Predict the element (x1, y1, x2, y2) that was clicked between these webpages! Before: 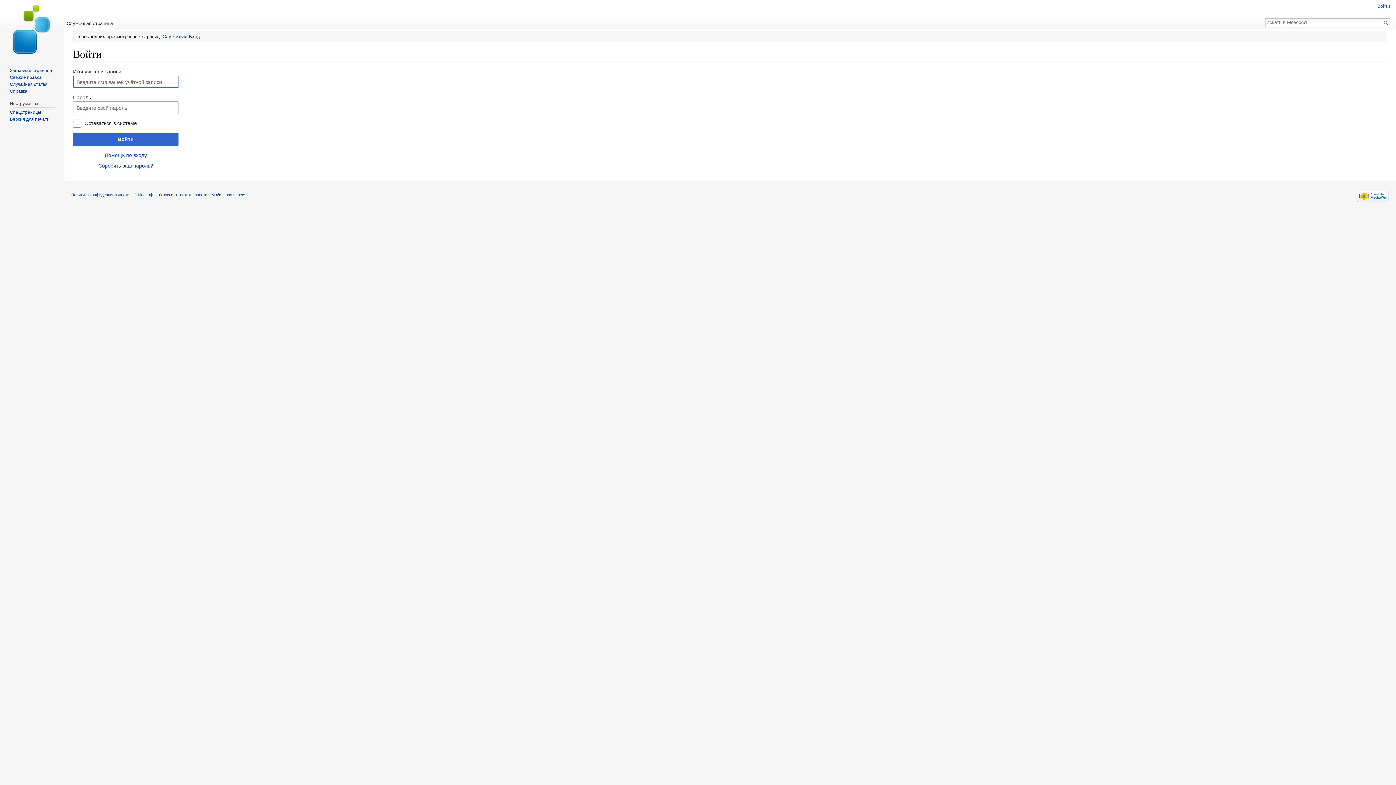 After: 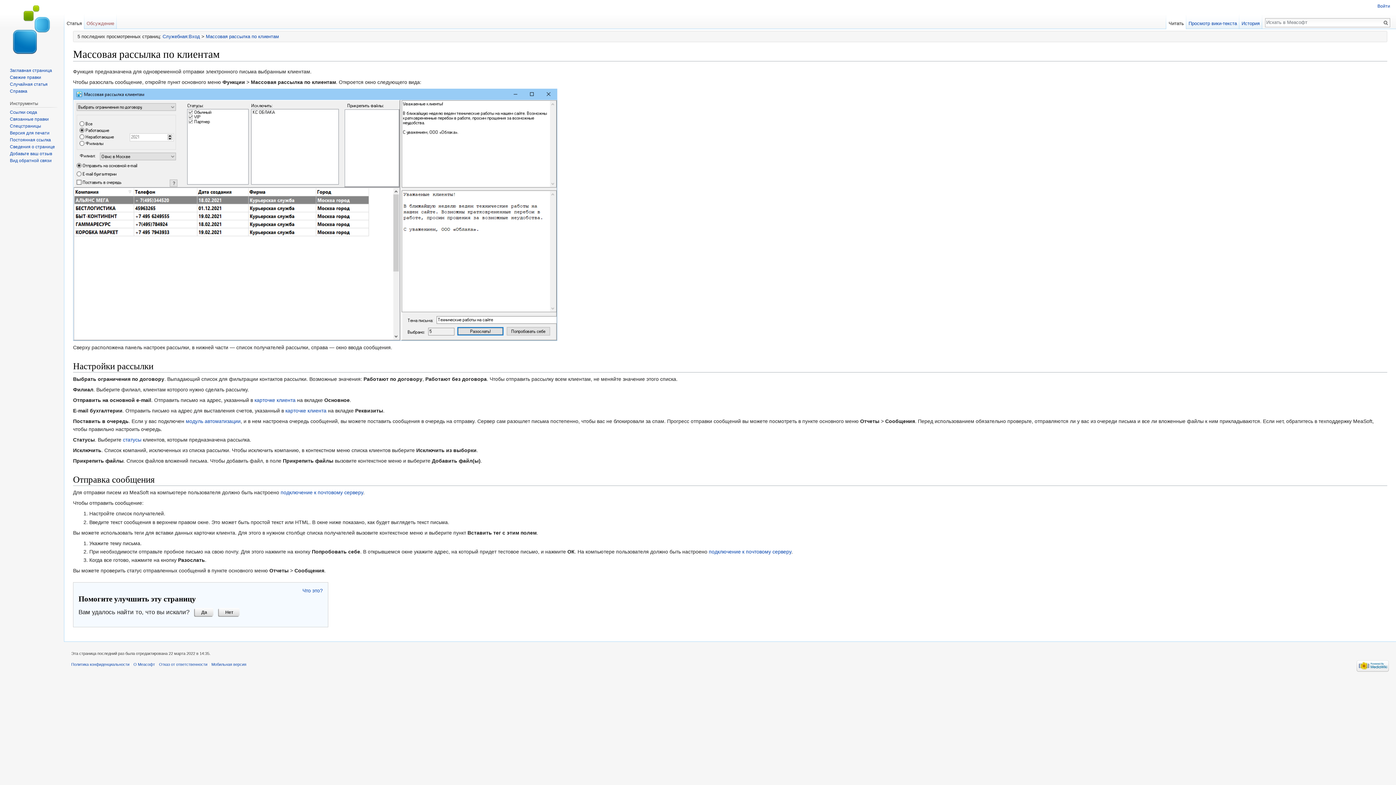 Action: label: Случайная статья bbox: (9, 81, 47, 86)